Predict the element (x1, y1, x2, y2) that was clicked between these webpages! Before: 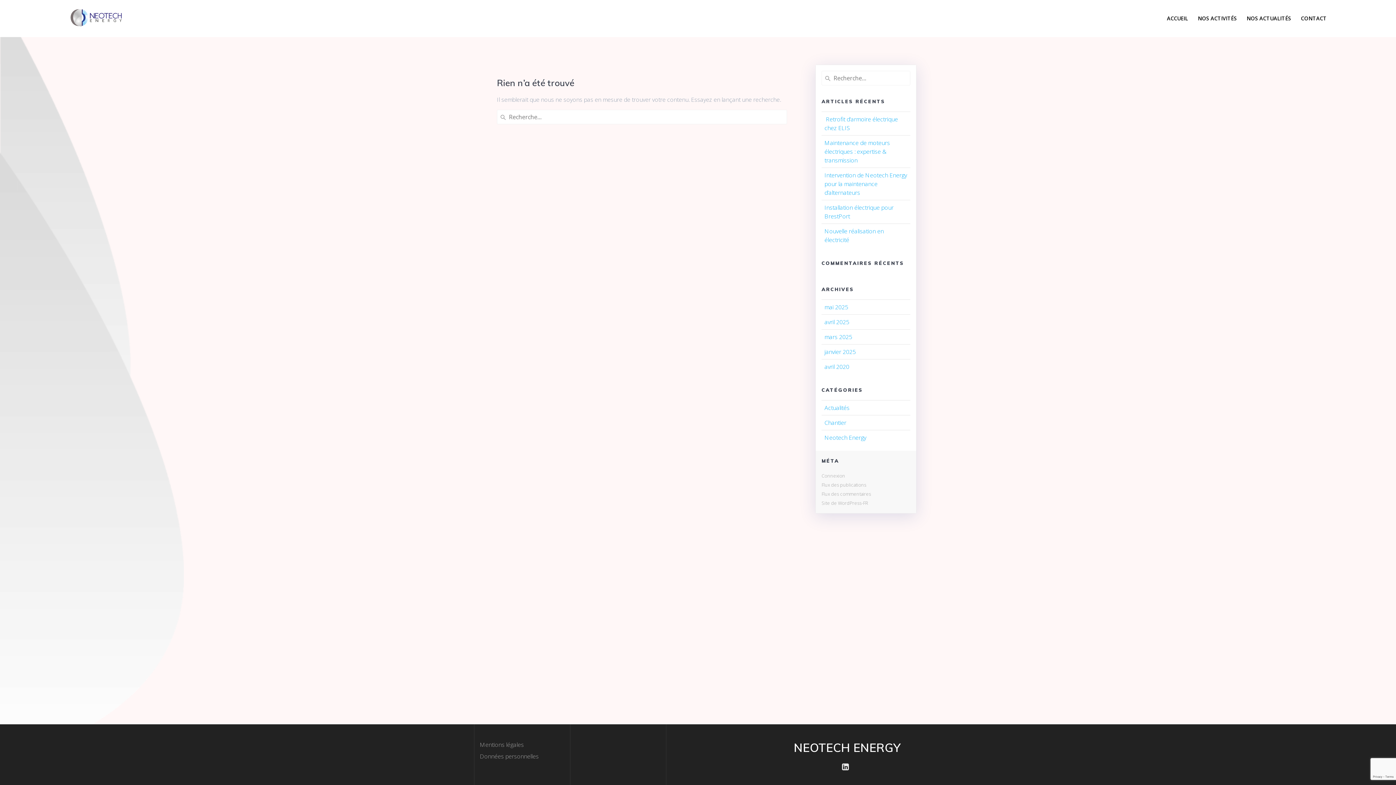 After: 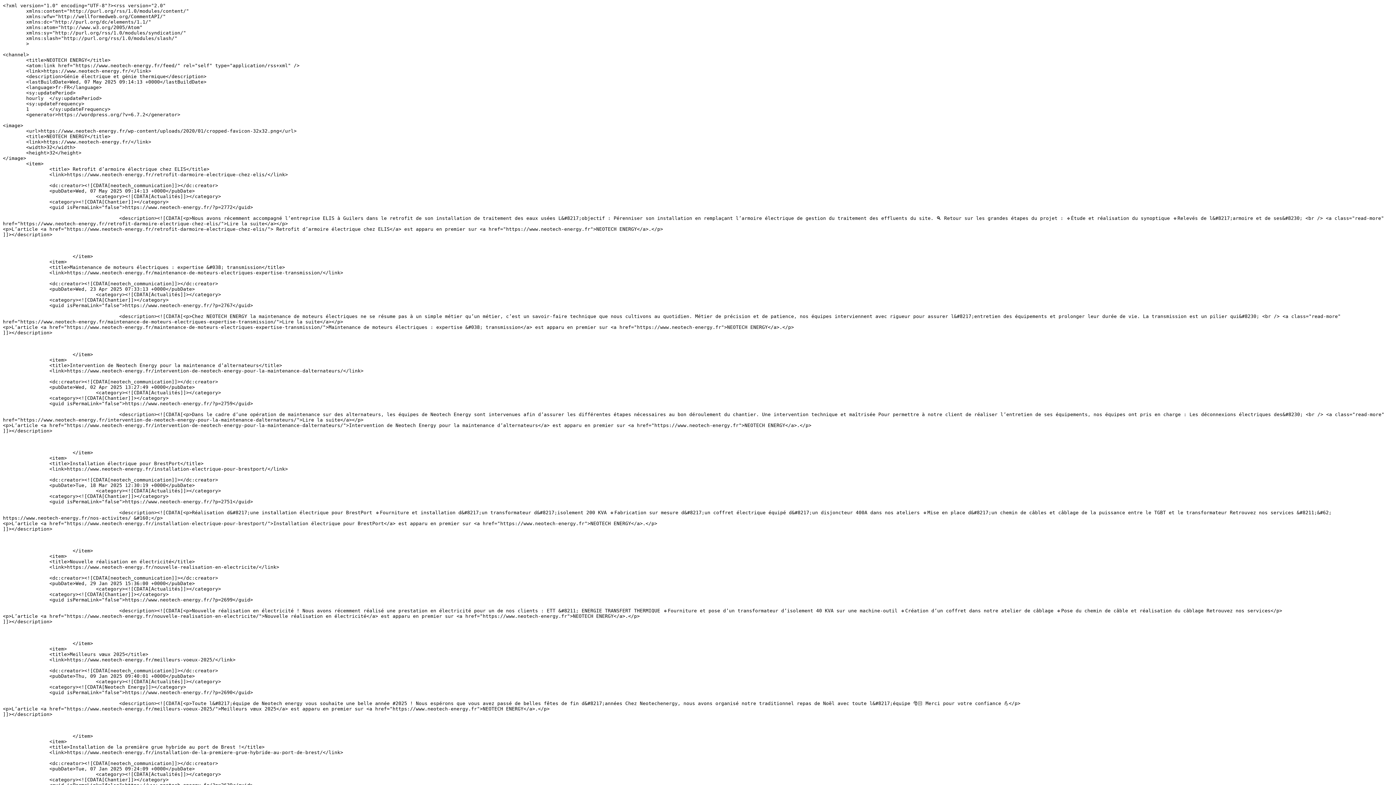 Action: bbox: (821, 481, 866, 488) label: Flux des publications